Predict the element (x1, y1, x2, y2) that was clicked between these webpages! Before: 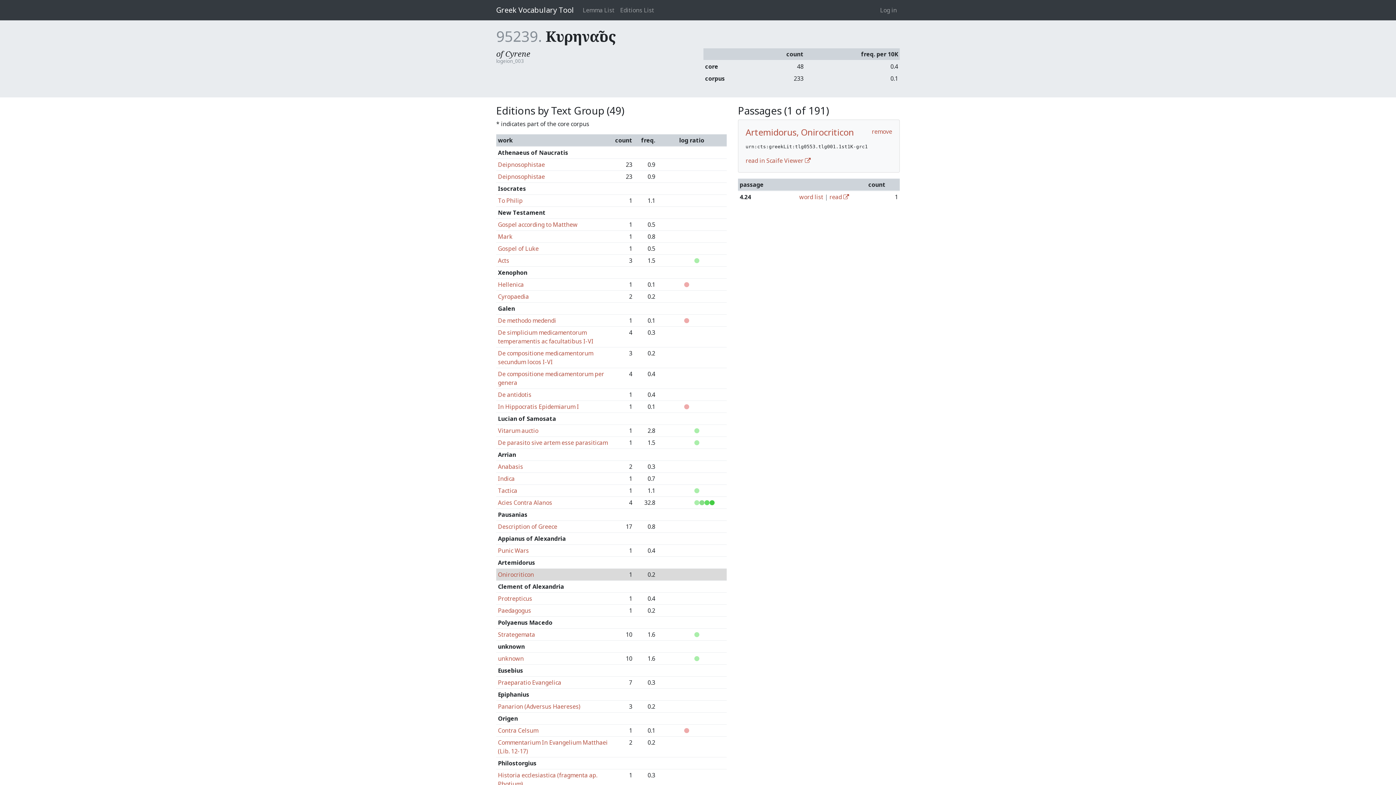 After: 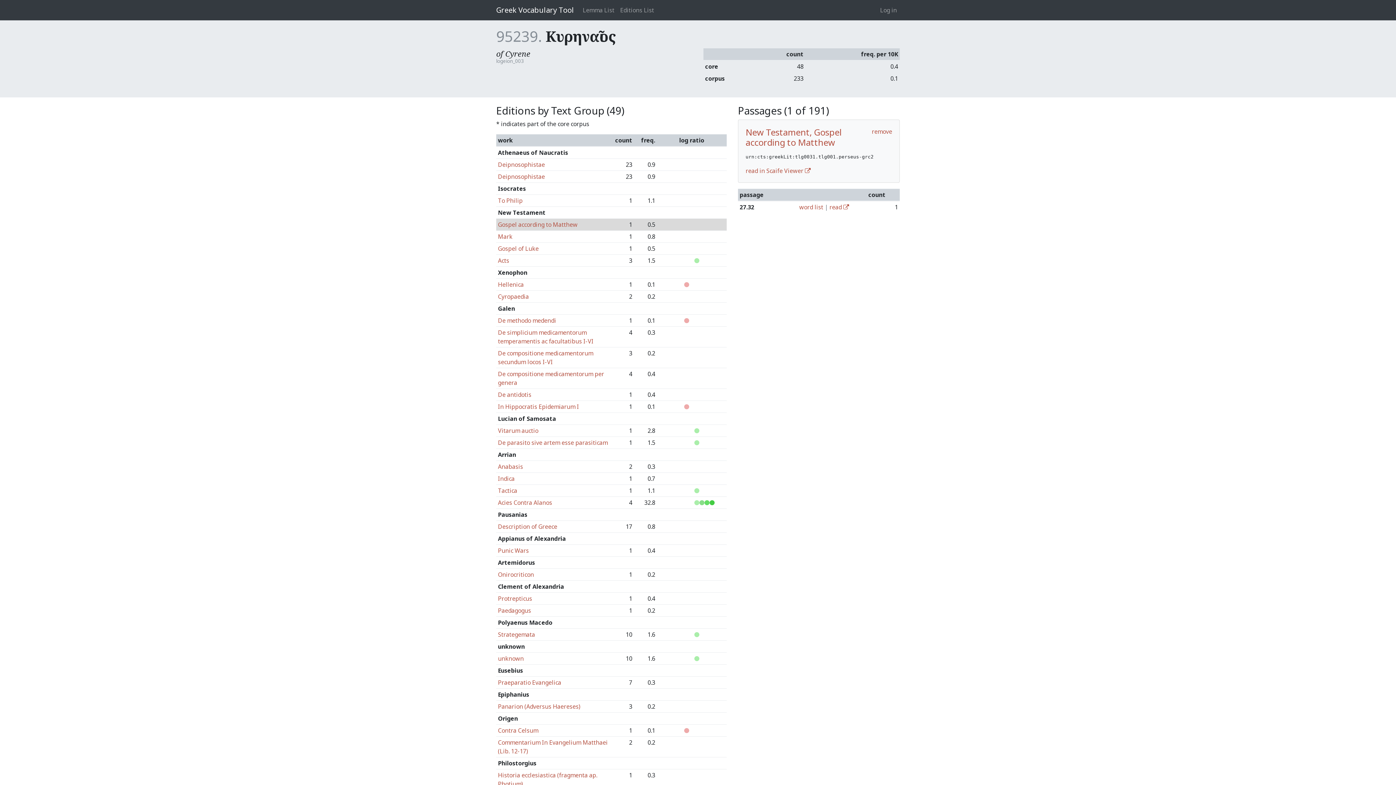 Action: bbox: (498, 220, 577, 228) label: Gospel according to Matthew